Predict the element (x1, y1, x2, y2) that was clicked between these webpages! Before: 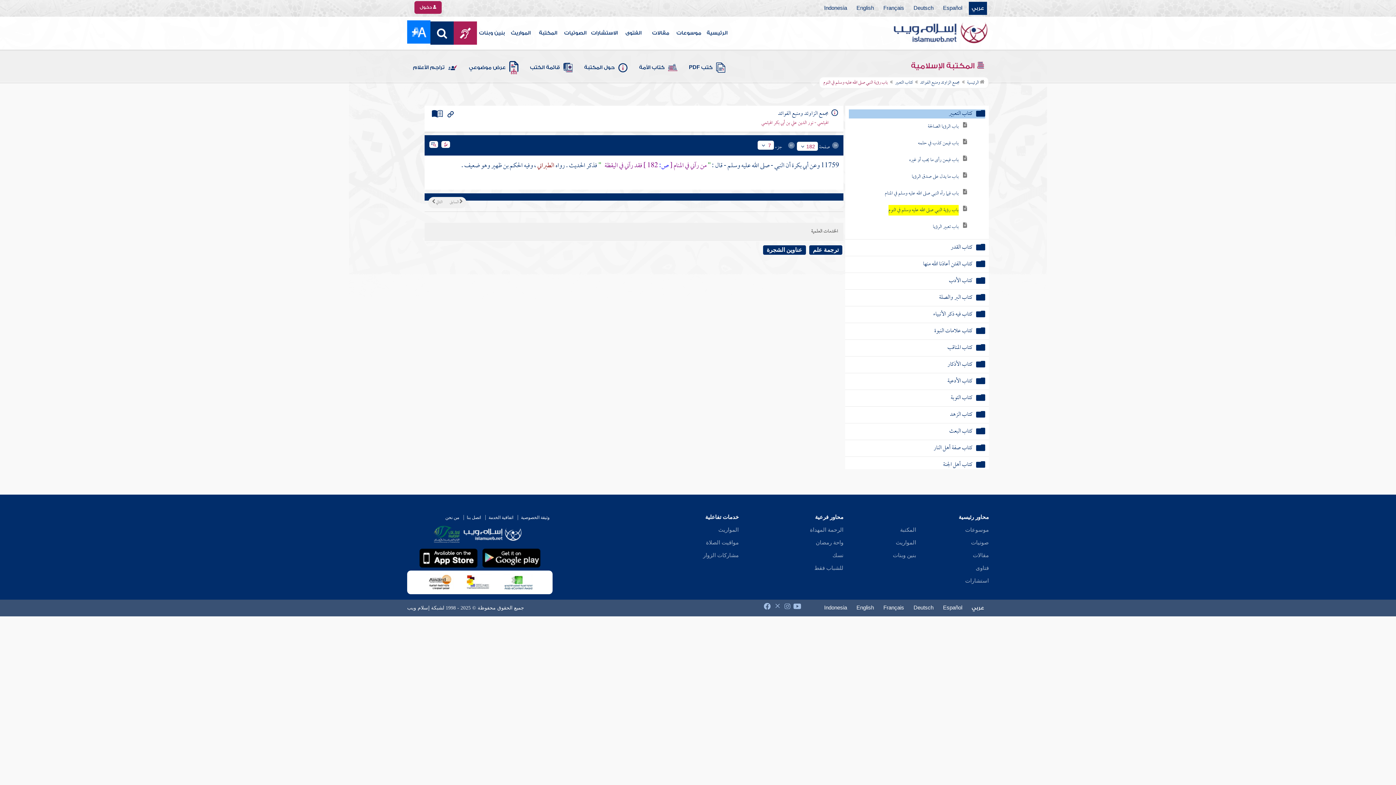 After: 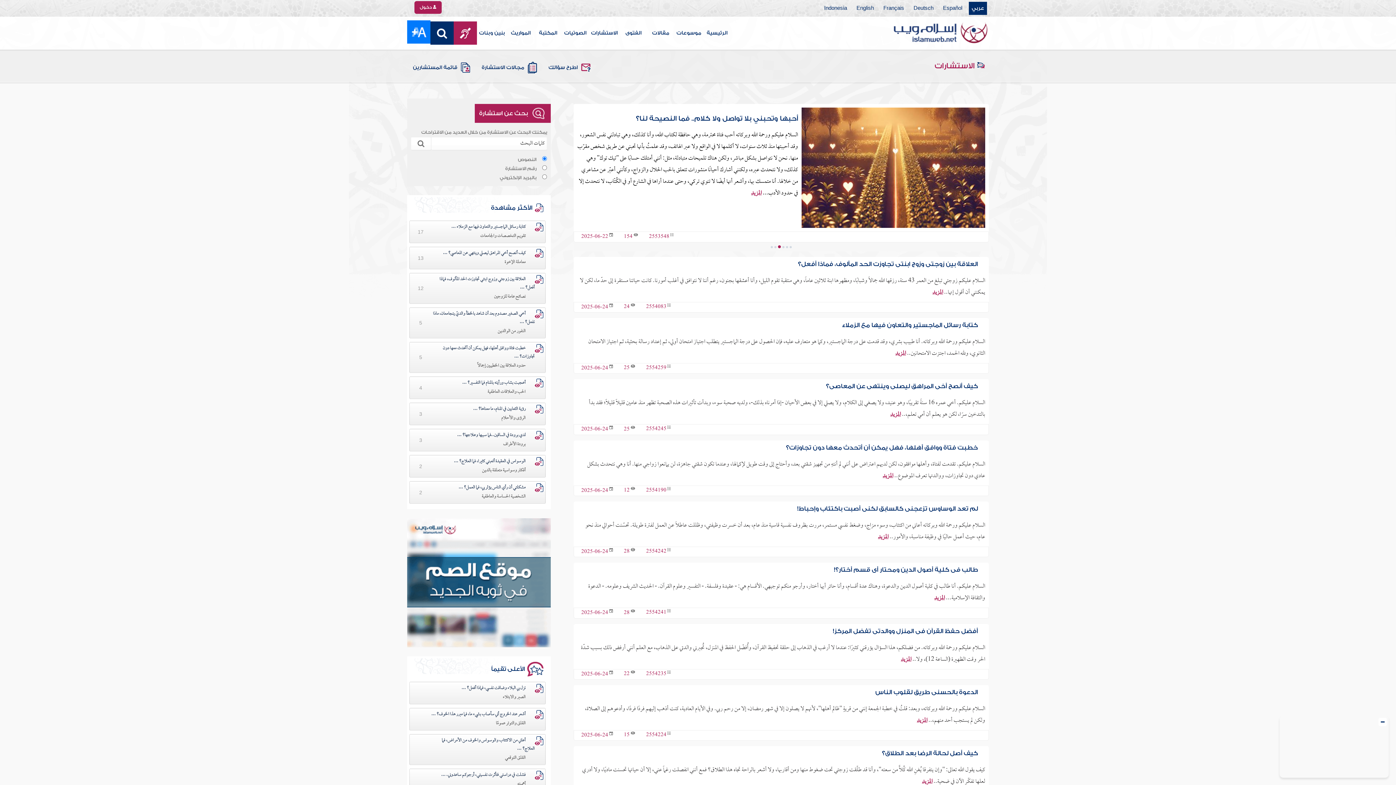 Action: label: الاستشارات bbox: (589, 16, 620, 49)